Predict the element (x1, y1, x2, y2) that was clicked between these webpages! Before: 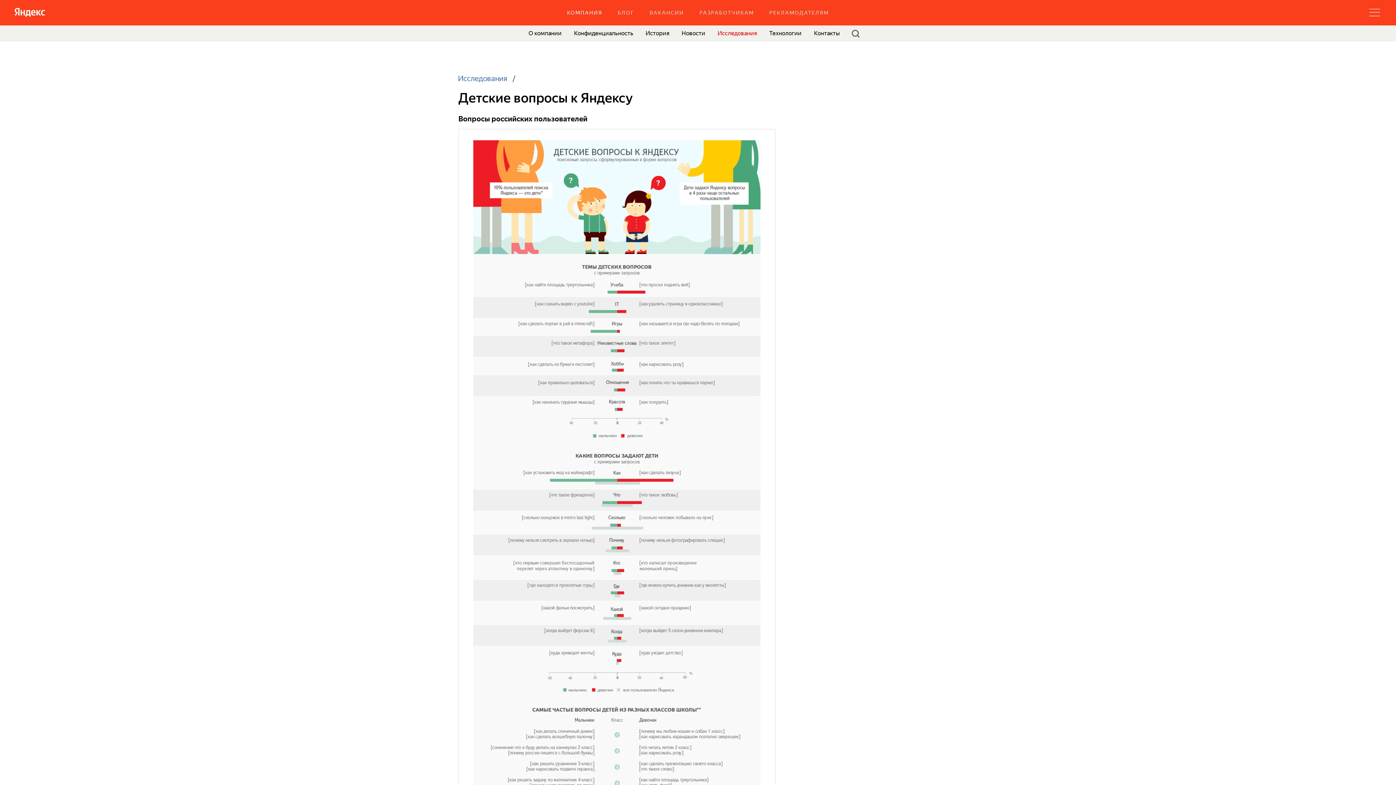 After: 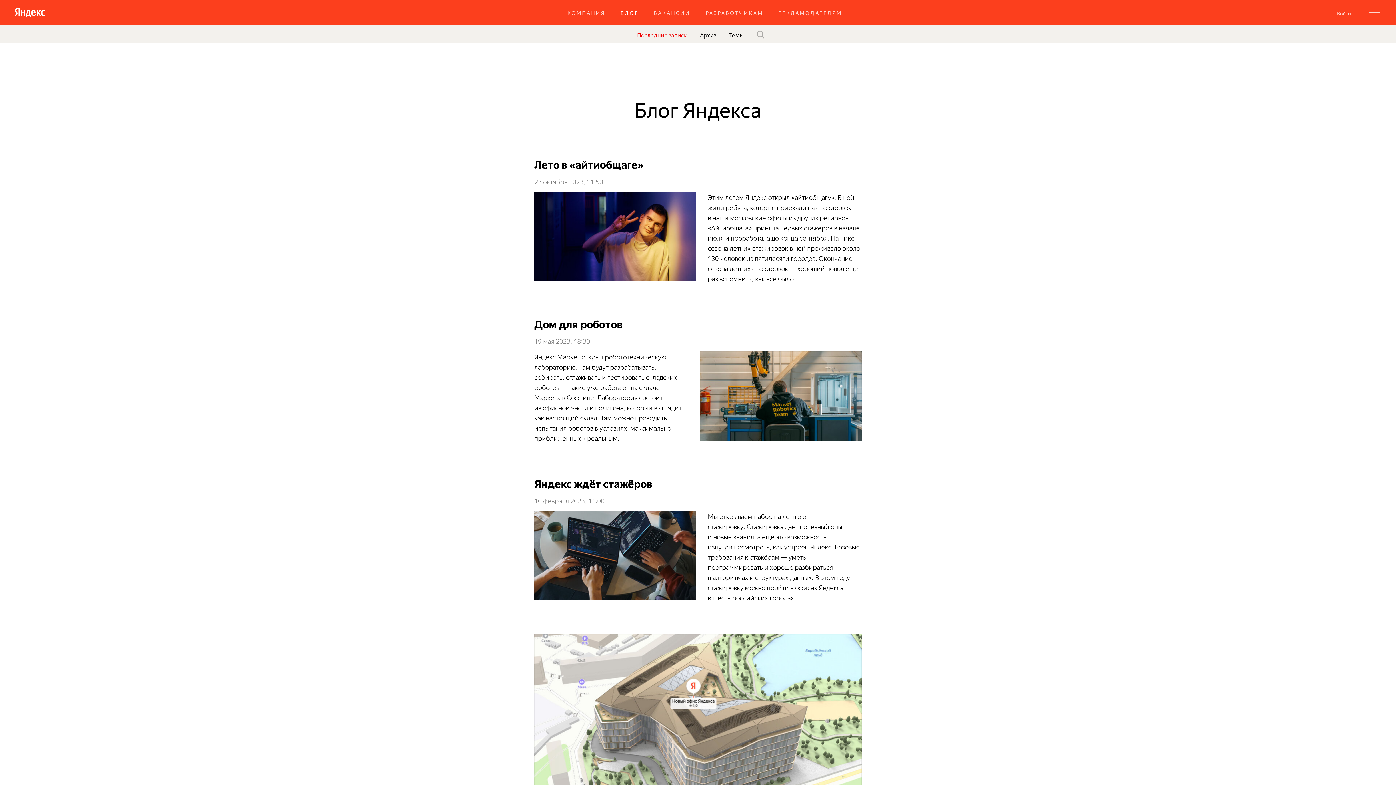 Action: bbox: (617, 0, 634, 25) label: БЛОГ